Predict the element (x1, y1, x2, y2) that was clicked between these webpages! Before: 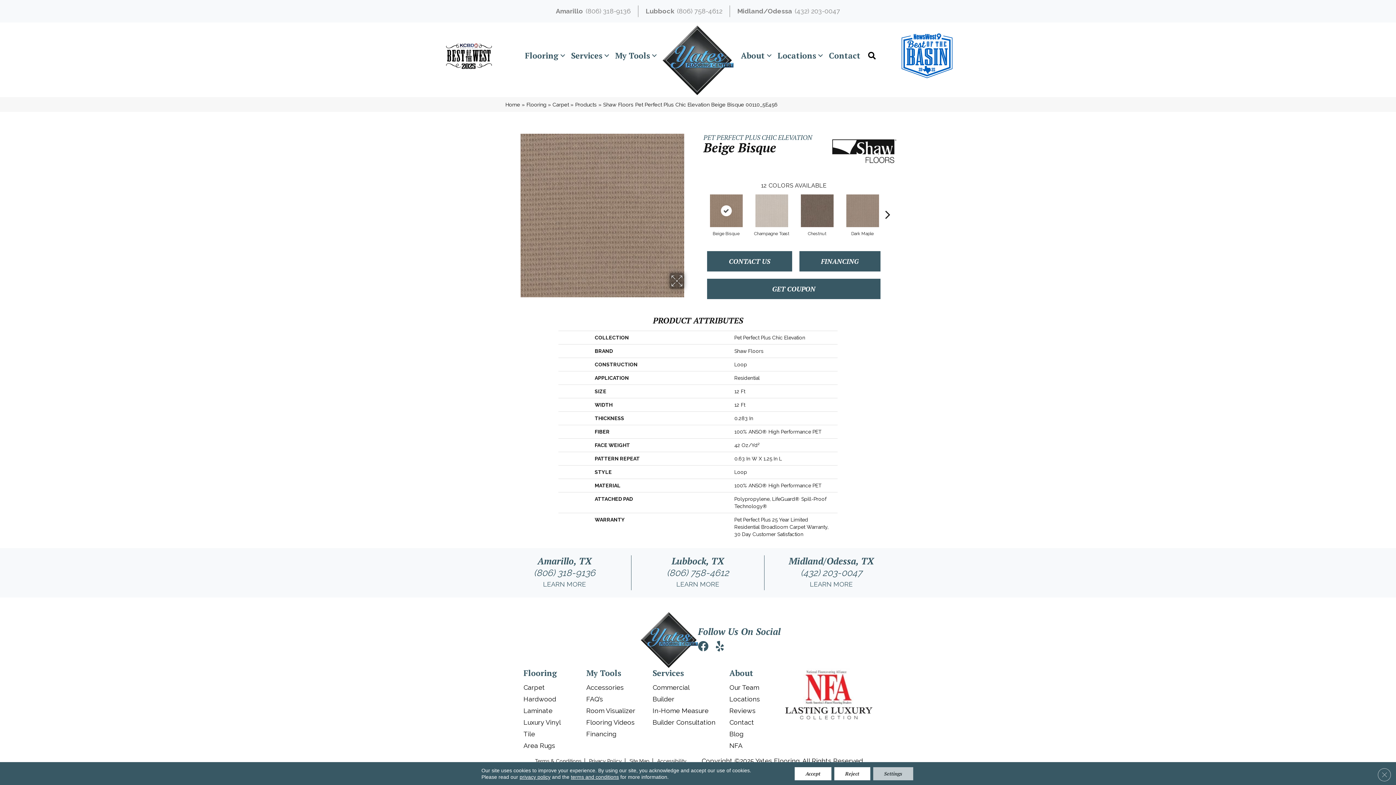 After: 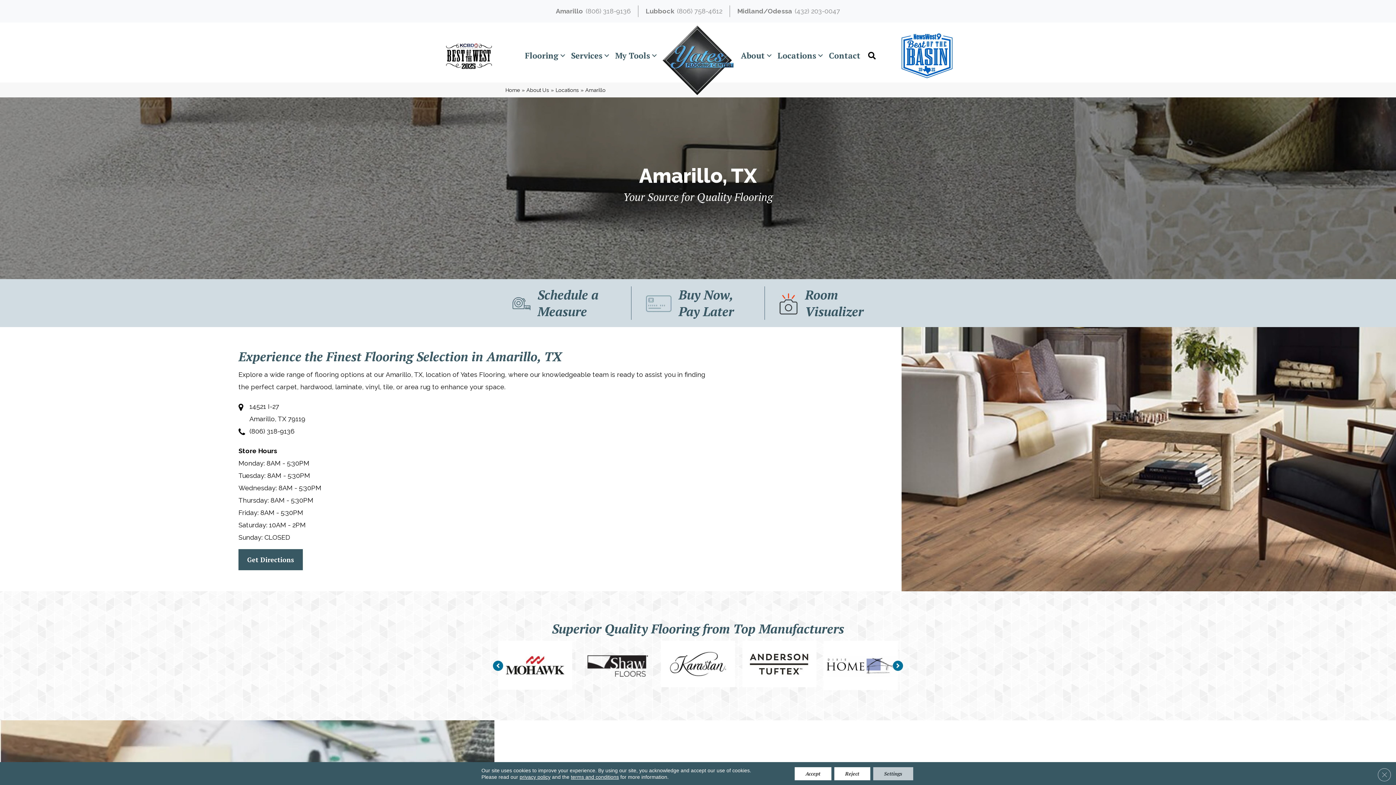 Action: bbox: (498, 578, 631, 590) label: LEARN MORE